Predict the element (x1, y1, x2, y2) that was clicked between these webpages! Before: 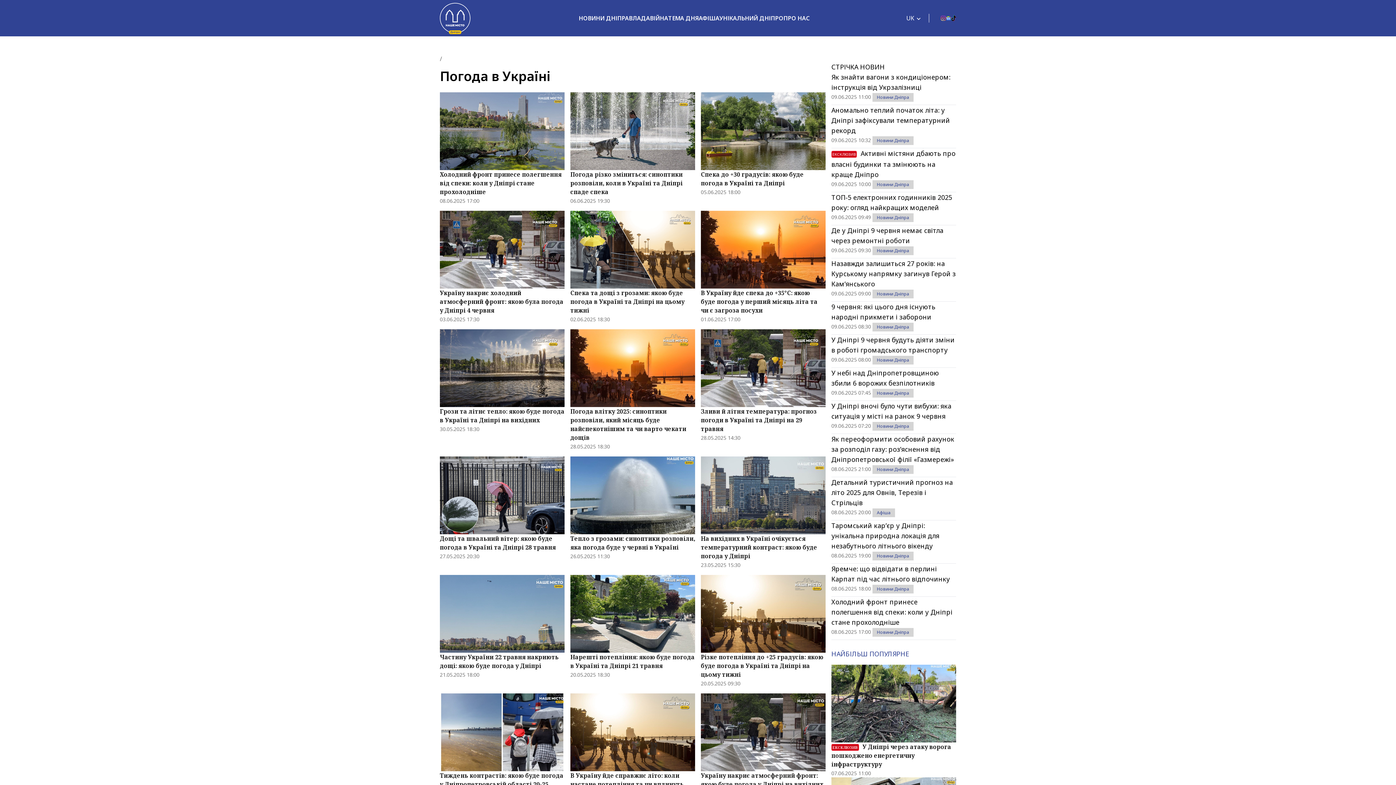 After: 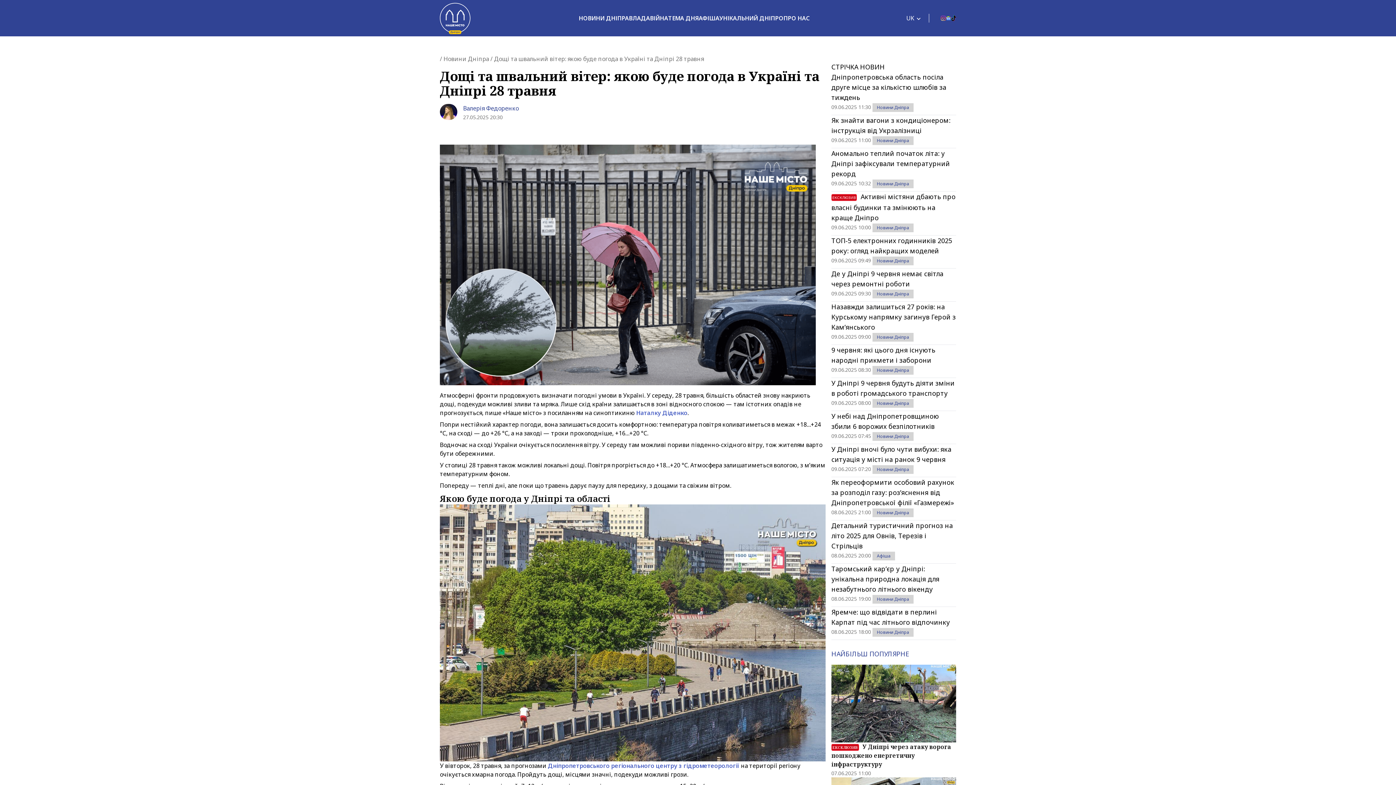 Action: label: Дощі та швальний вітер: якою буде погода в Україні та Дніпрі 28 травня bbox: (440, 534, 564, 552)